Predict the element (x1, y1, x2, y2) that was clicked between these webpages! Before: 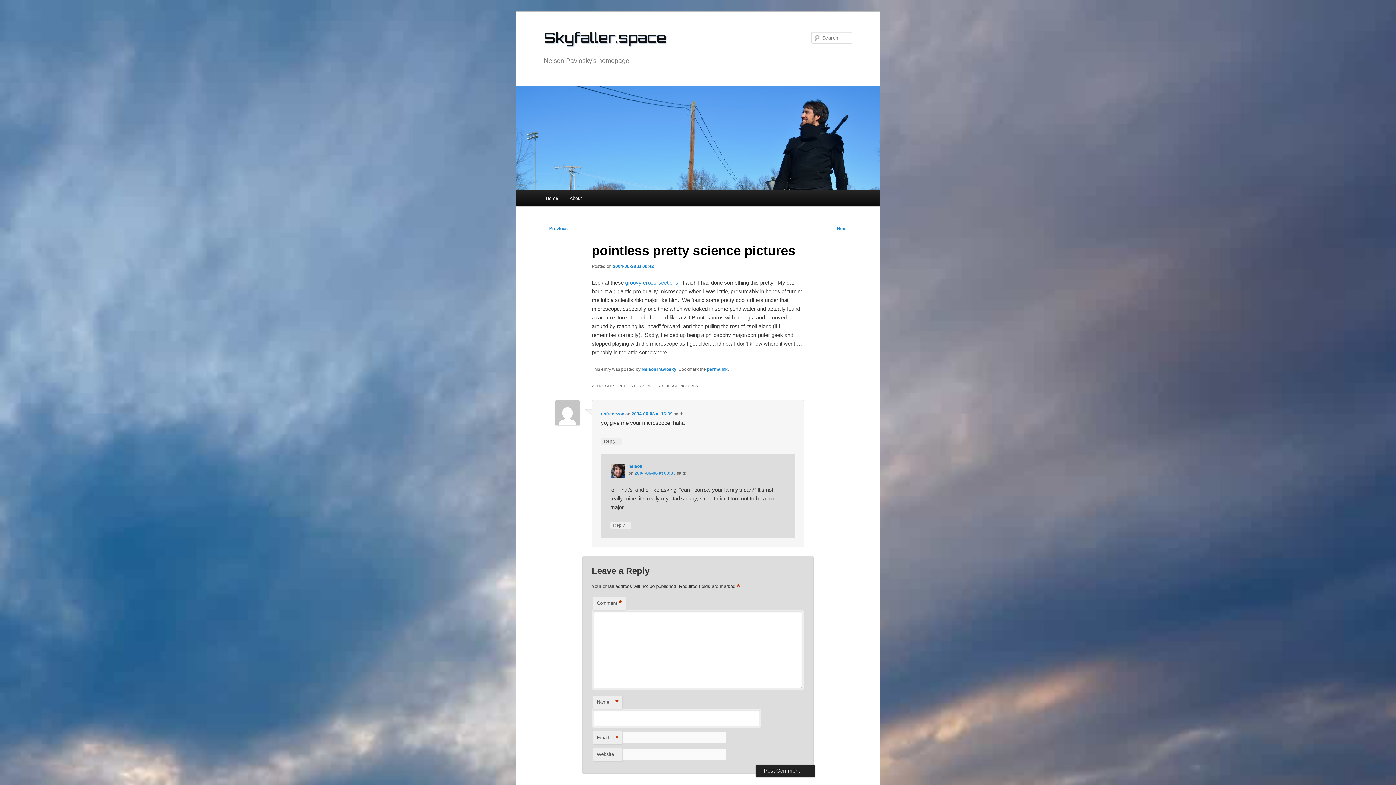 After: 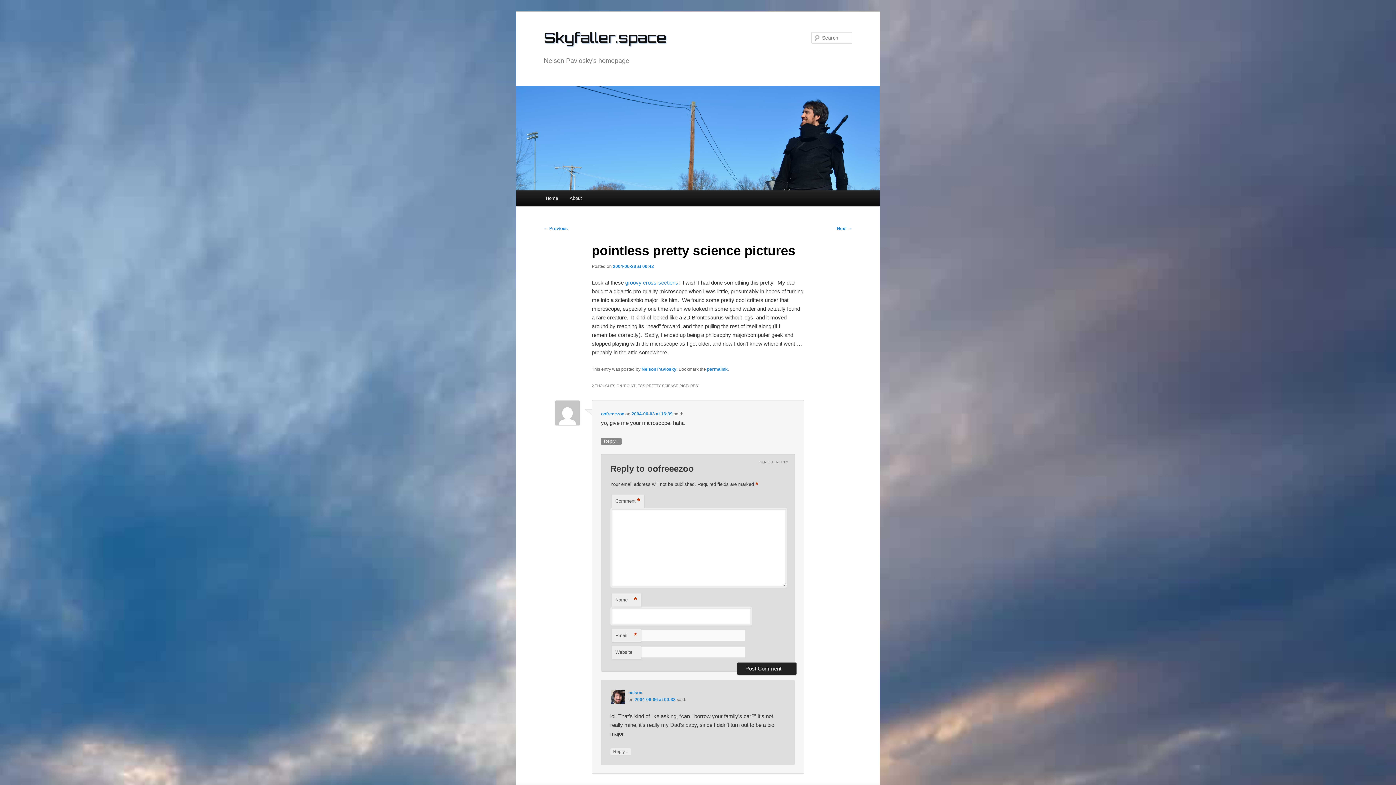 Action: bbox: (601, 438, 621, 445) label: Reply to oofreeezoo